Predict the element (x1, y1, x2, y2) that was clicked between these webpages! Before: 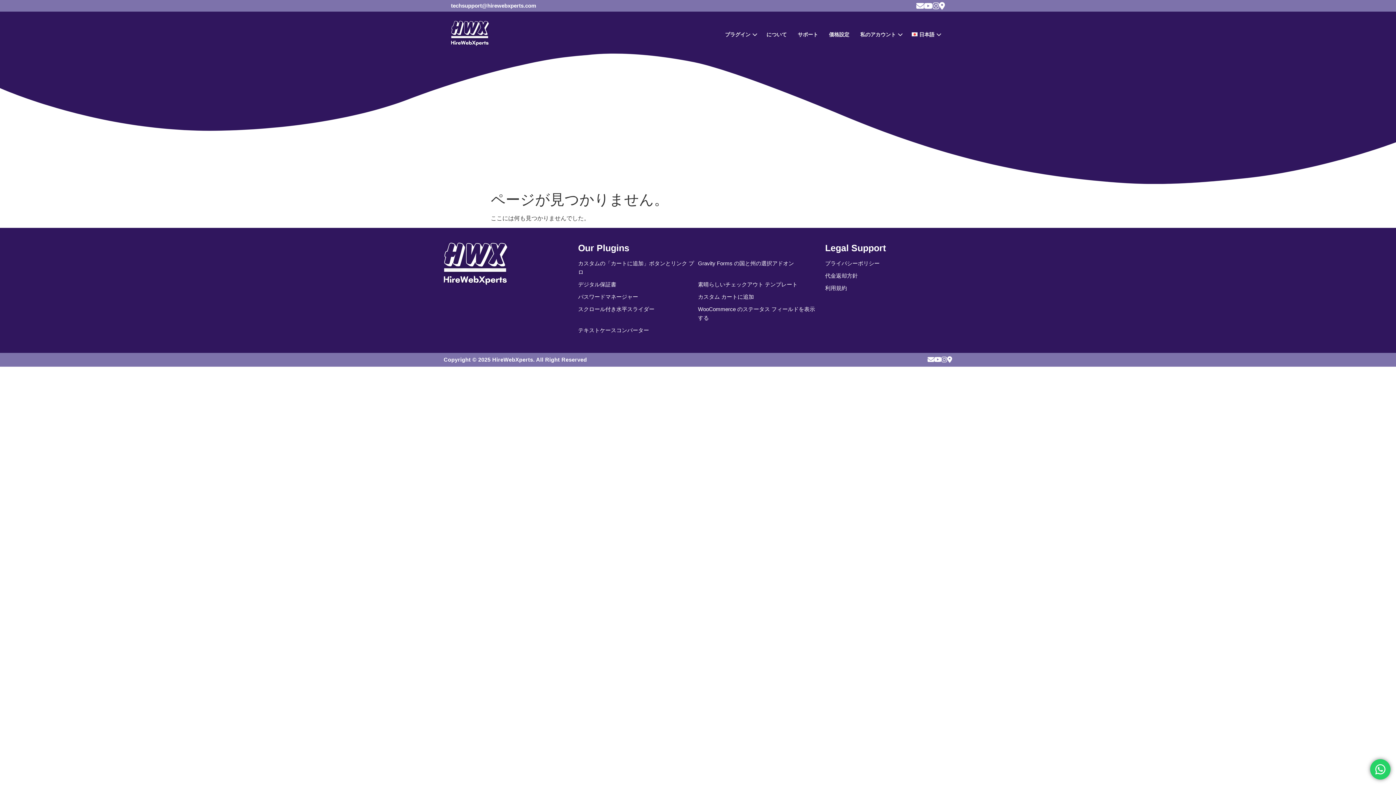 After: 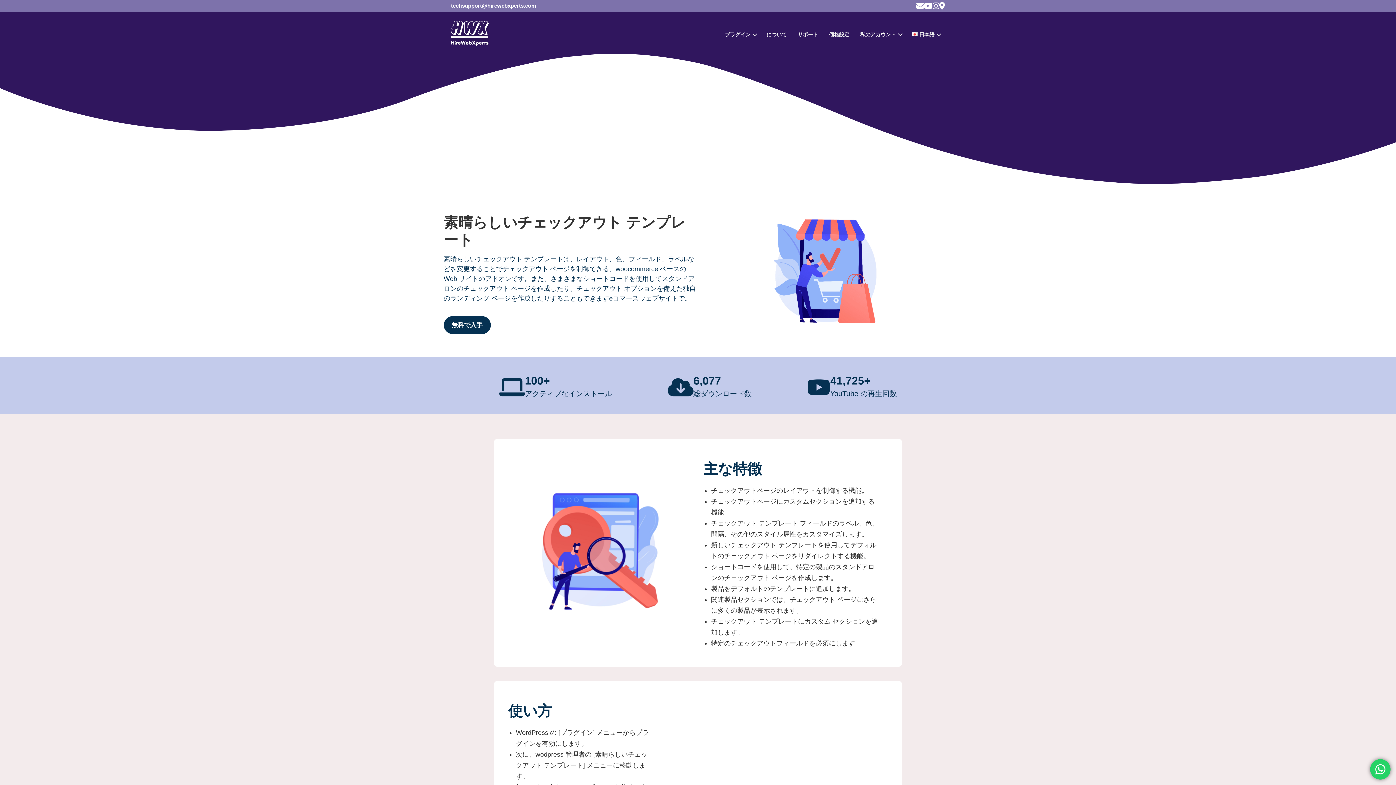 Action: bbox: (698, 280, 797, 289) label: 素晴らしいチェックアウト テンプレート